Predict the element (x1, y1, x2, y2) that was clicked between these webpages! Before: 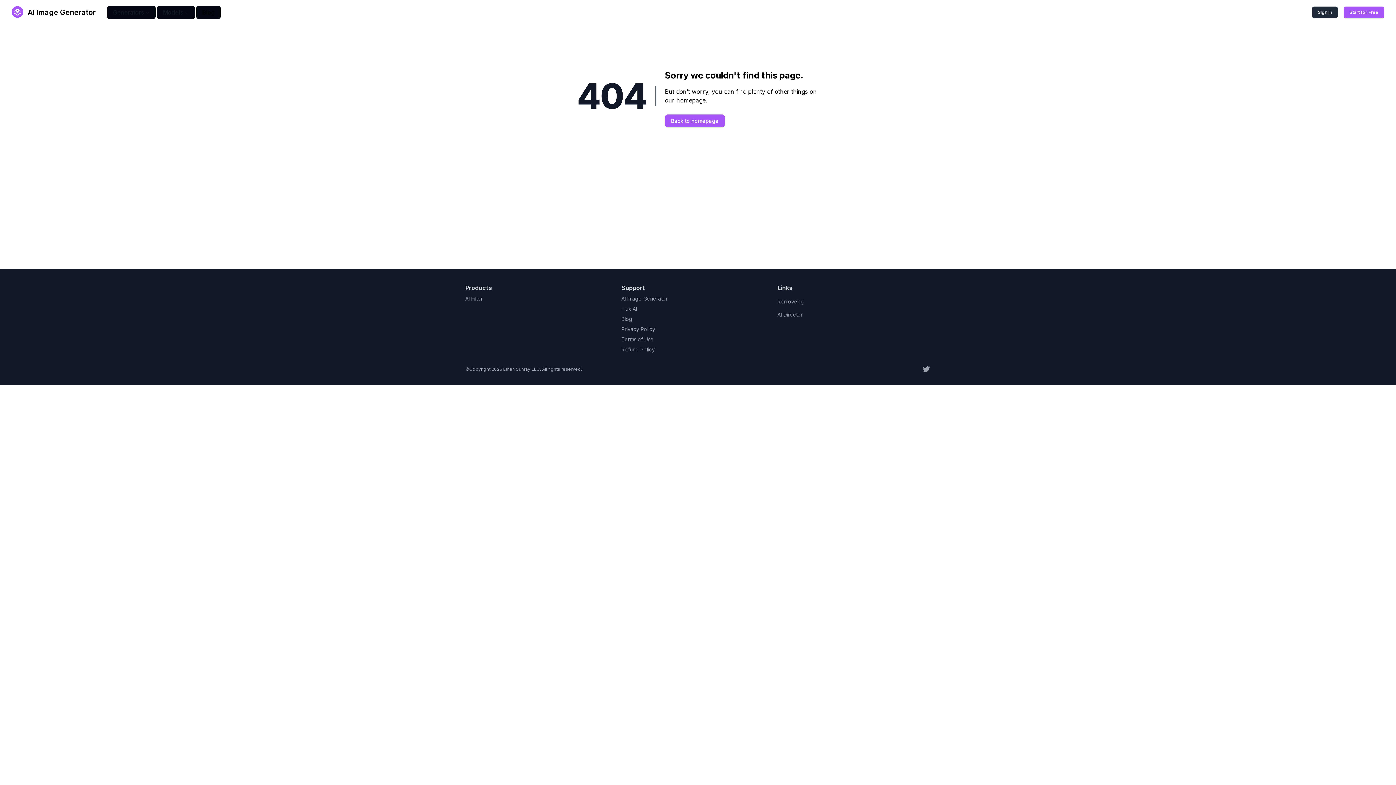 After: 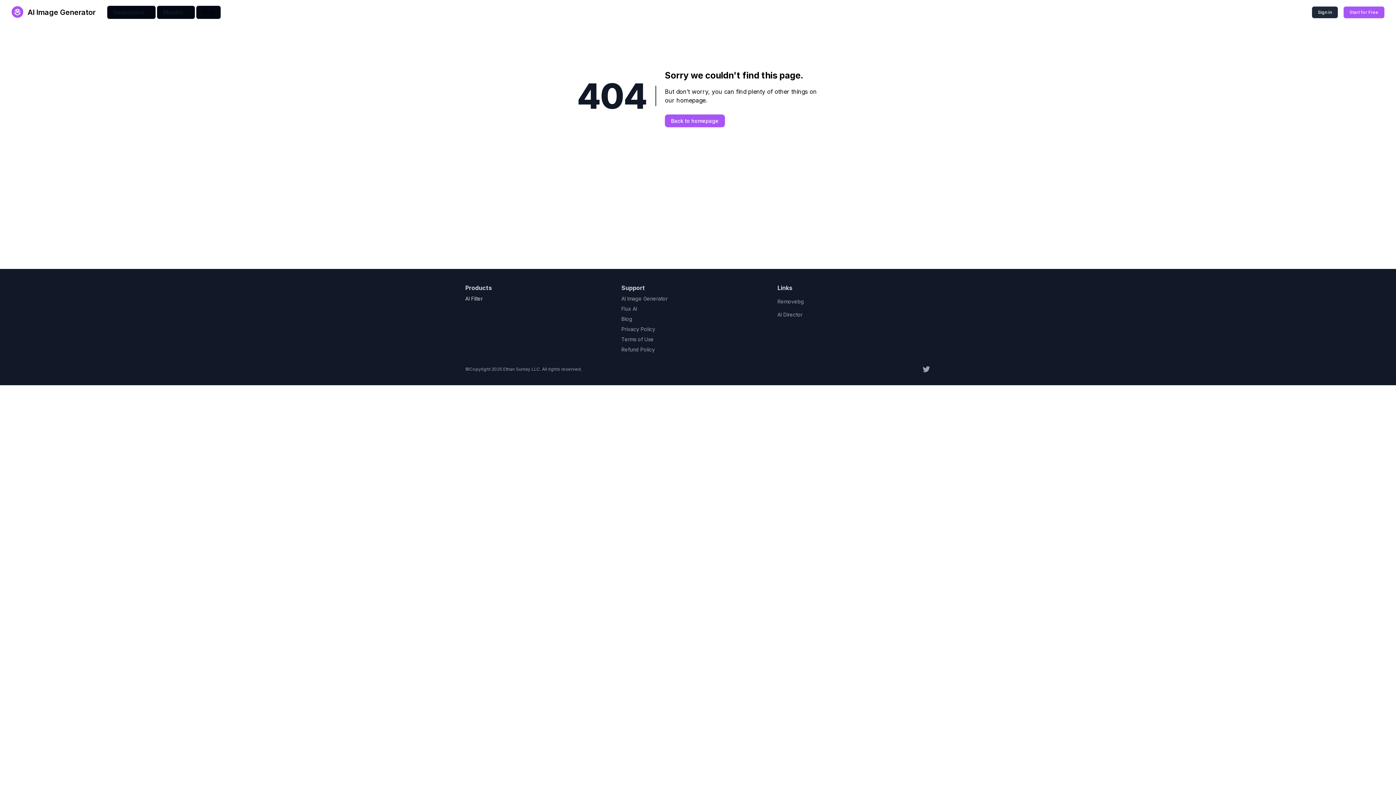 Action: label: AI Filter bbox: (465, 295, 482, 301)